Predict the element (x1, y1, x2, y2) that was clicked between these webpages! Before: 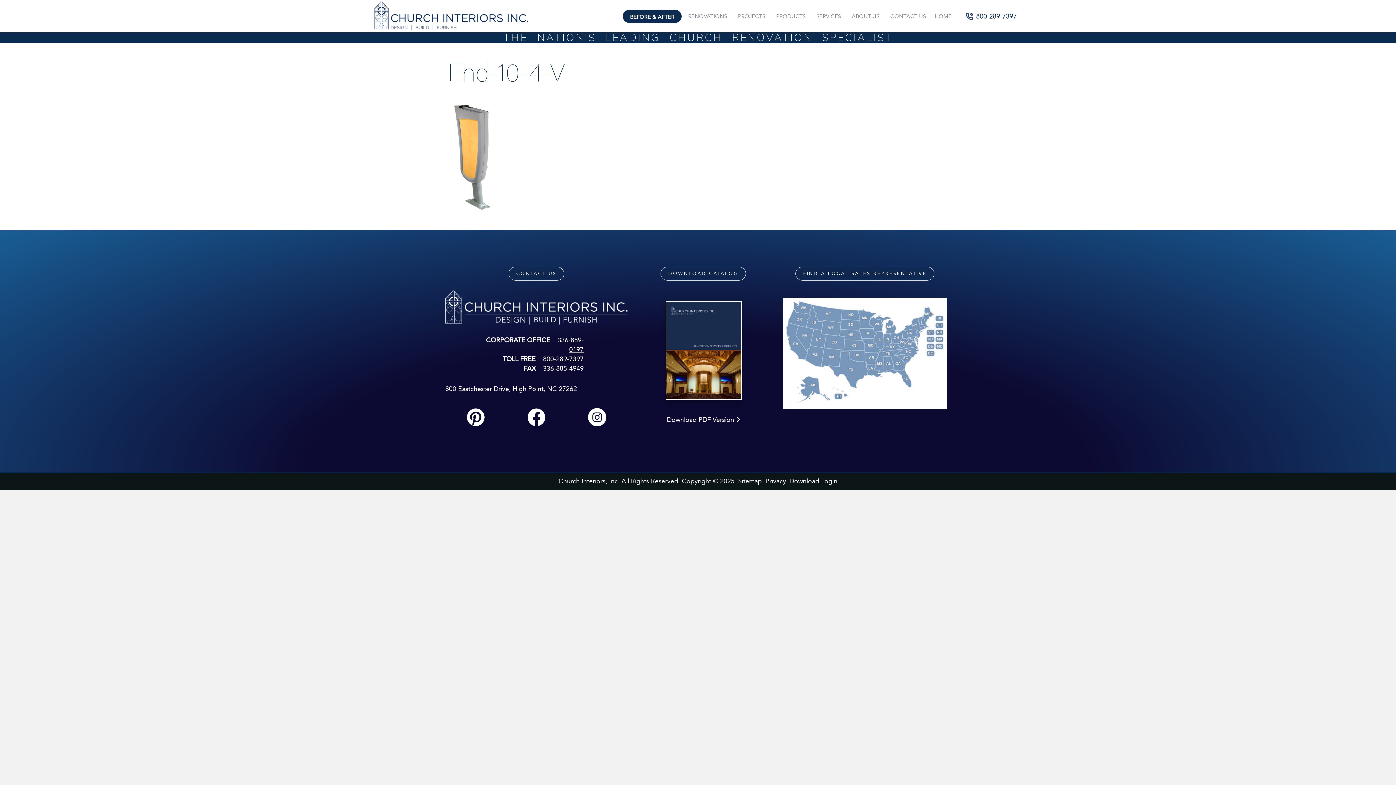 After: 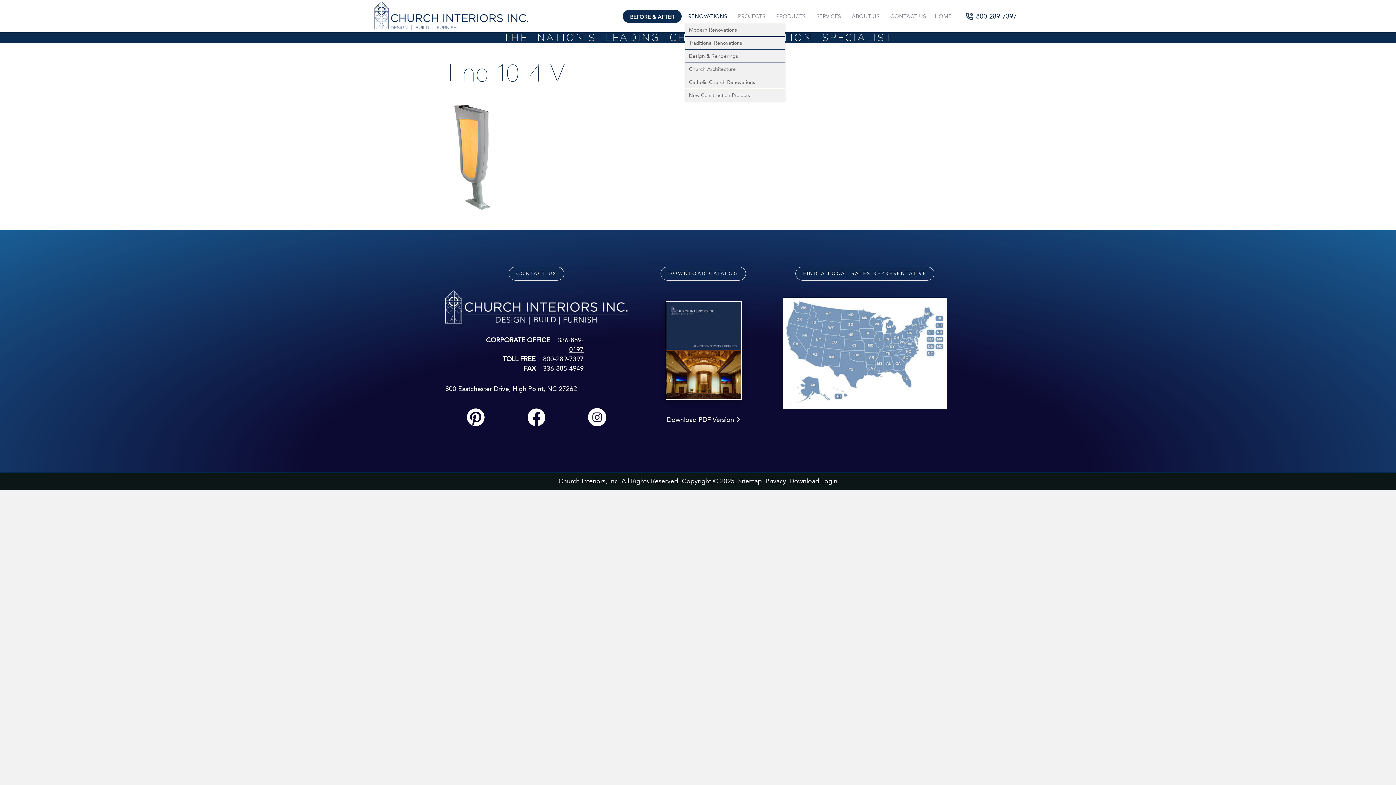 Action: bbox: (685, 8, 732, 23) label: RENOVATIONS